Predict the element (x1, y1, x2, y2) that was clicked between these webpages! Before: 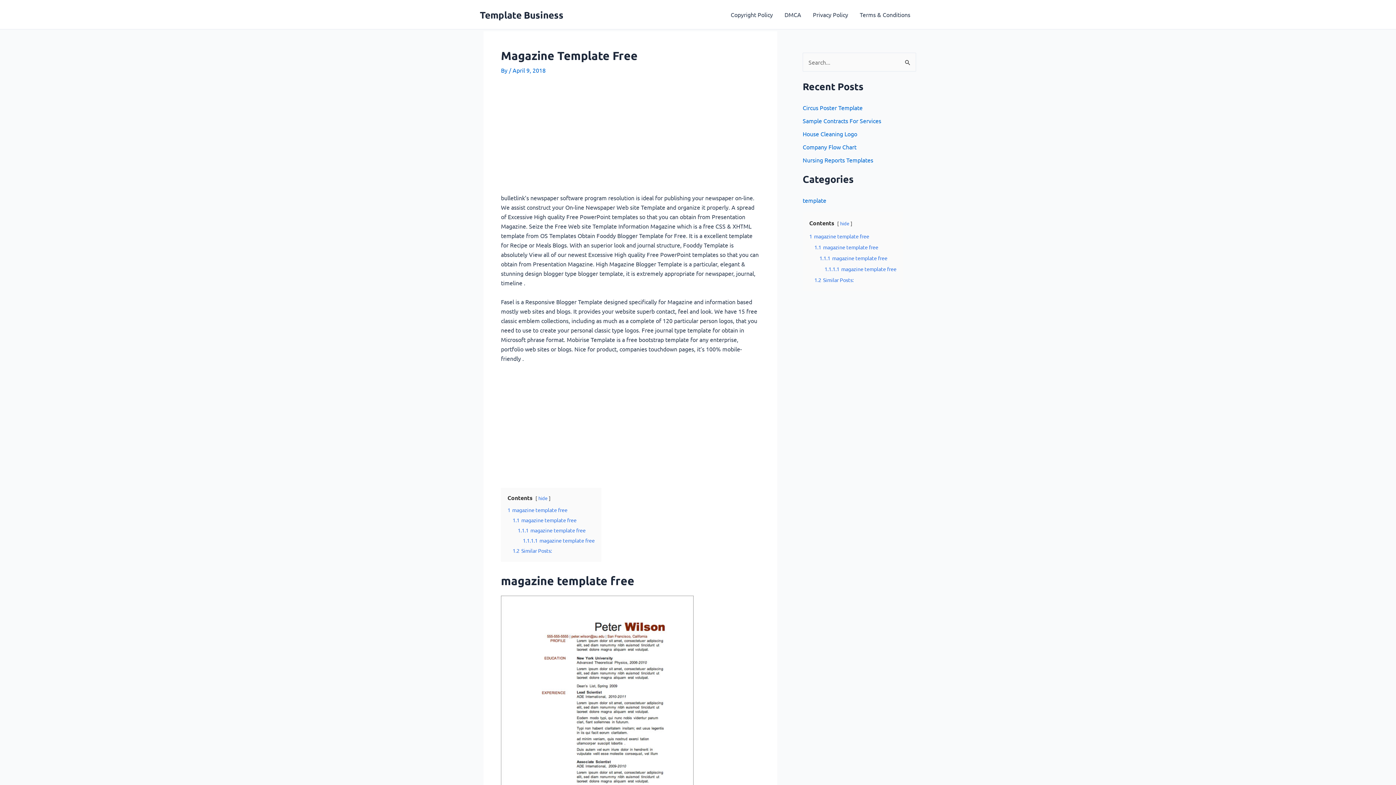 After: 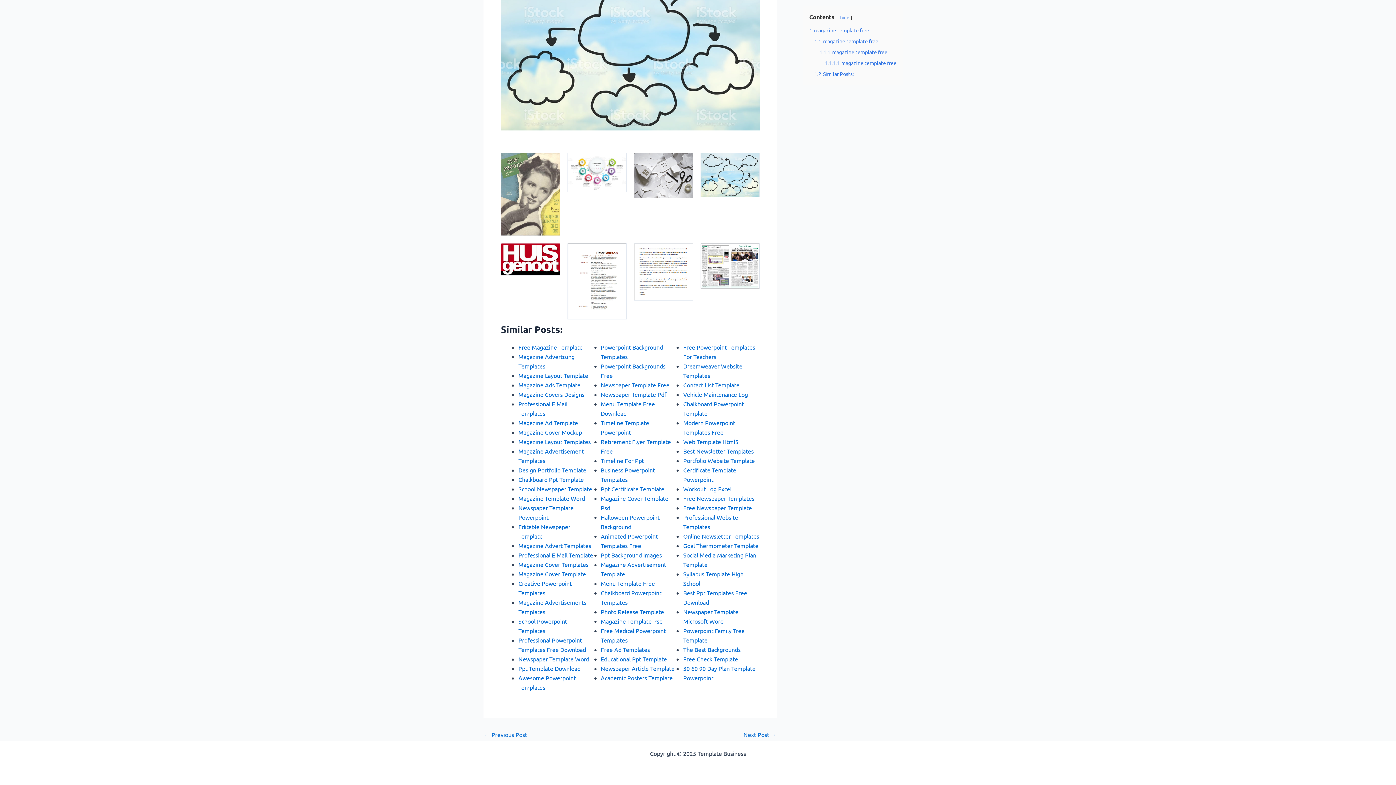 Action: bbox: (512, 547, 552, 554) label: 1.2 Similar Posts: